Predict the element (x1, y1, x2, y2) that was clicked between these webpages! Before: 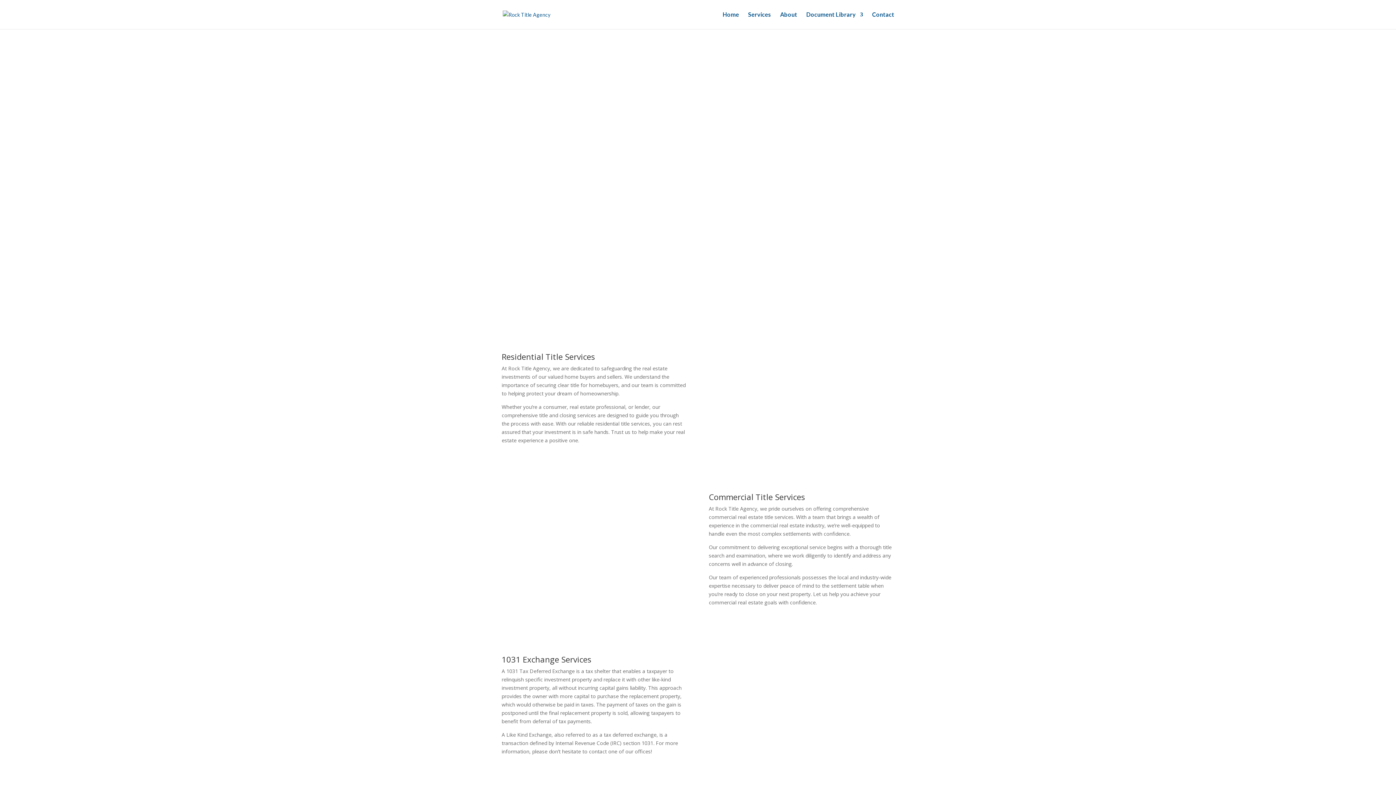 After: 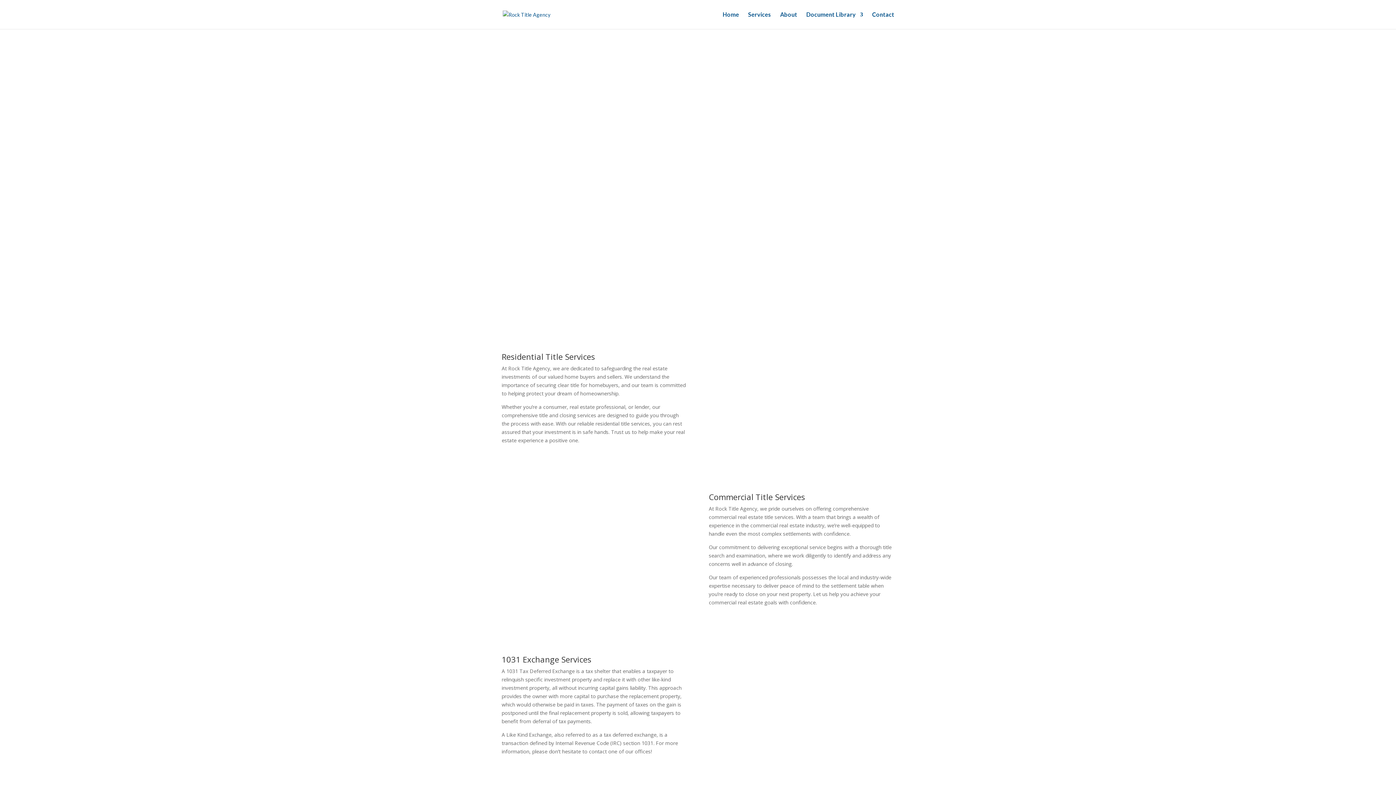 Action: bbox: (811, 70, 847, 77) label: (248) 554-1152